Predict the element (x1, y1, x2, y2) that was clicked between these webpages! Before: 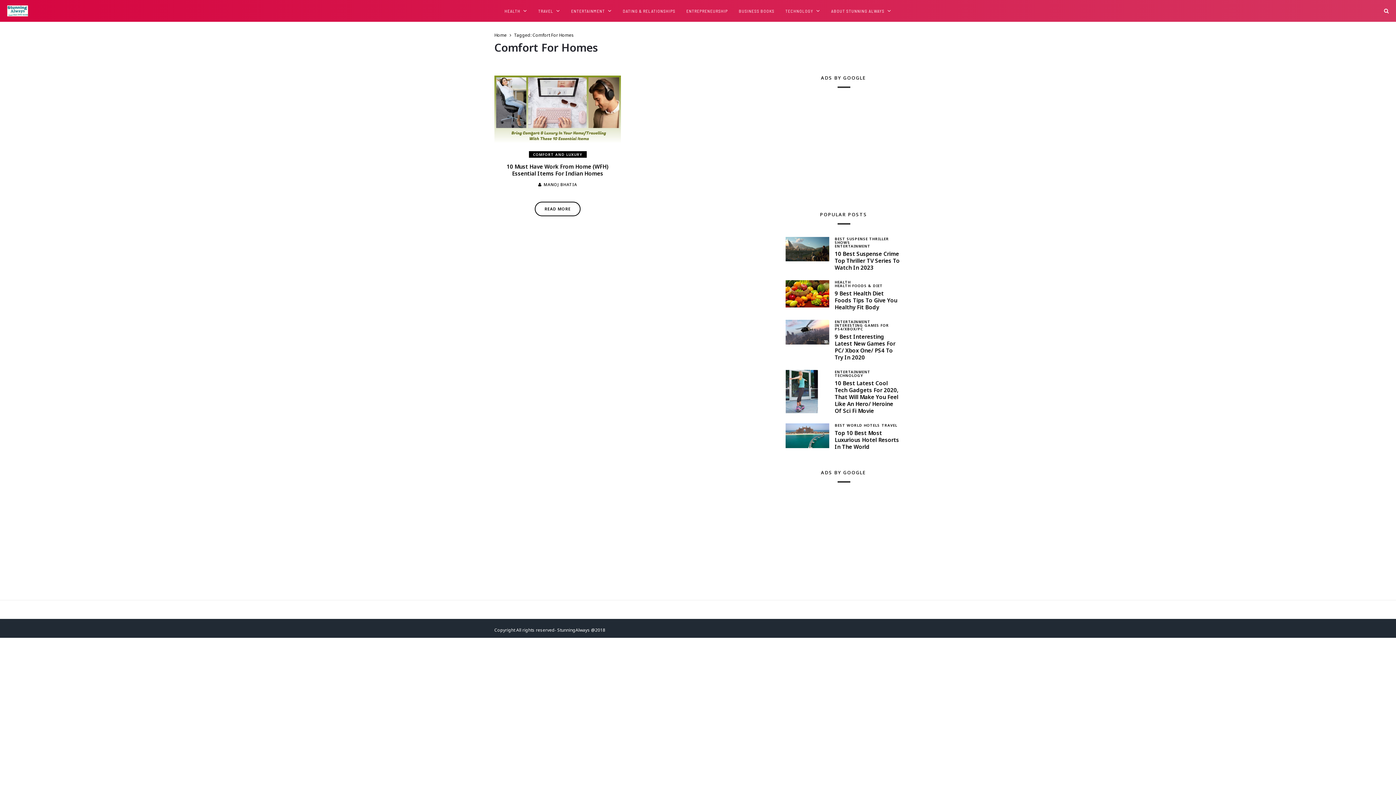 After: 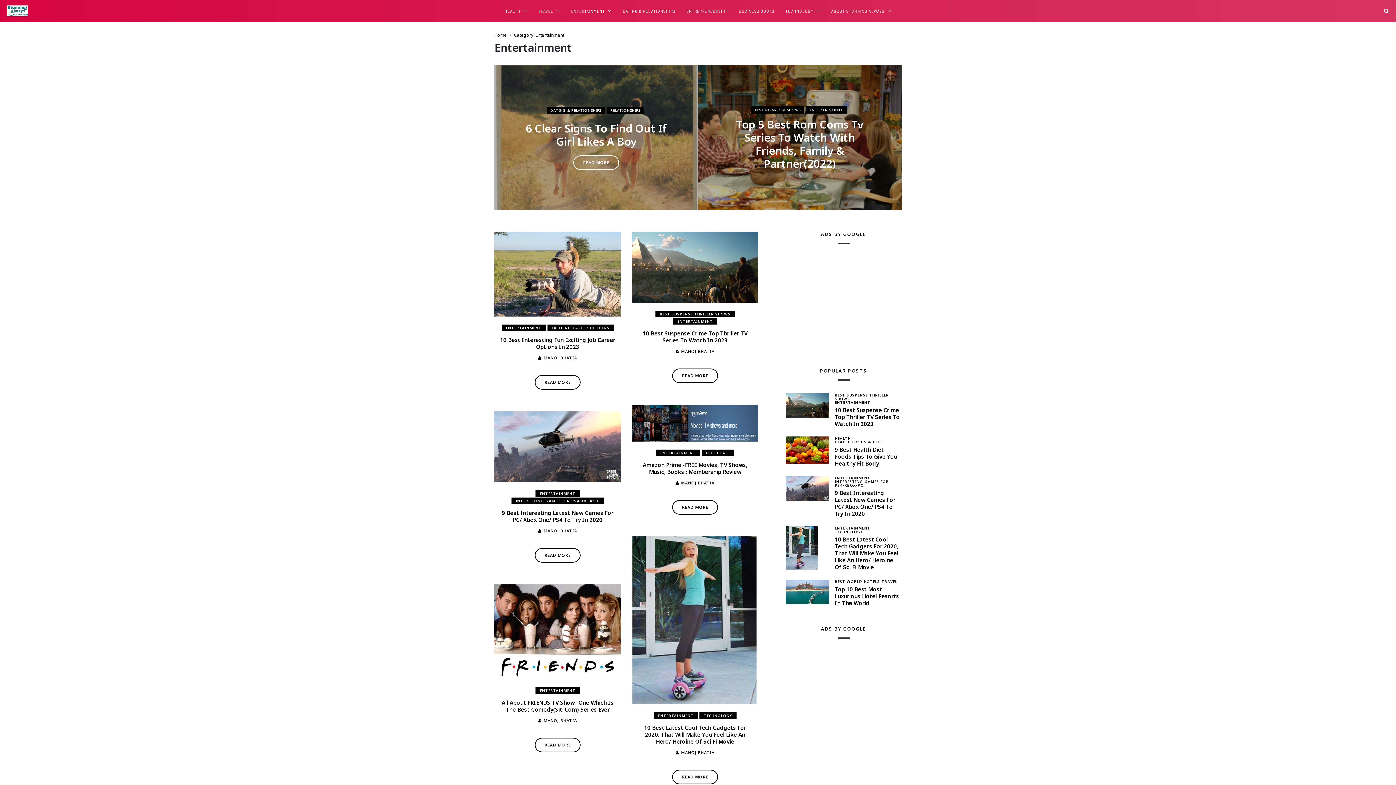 Action: label: ENTERTAINMENT bbox: (834, 370, 870, 373)